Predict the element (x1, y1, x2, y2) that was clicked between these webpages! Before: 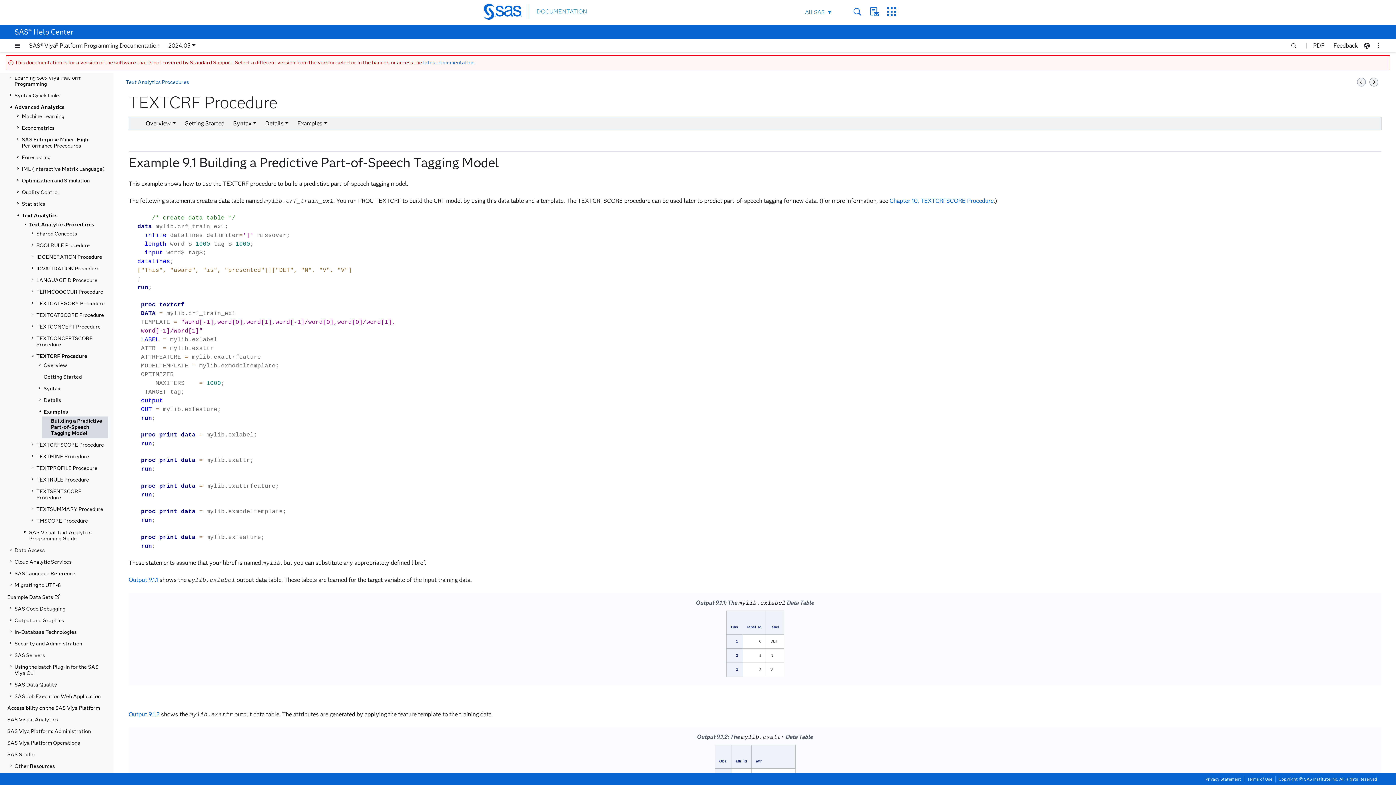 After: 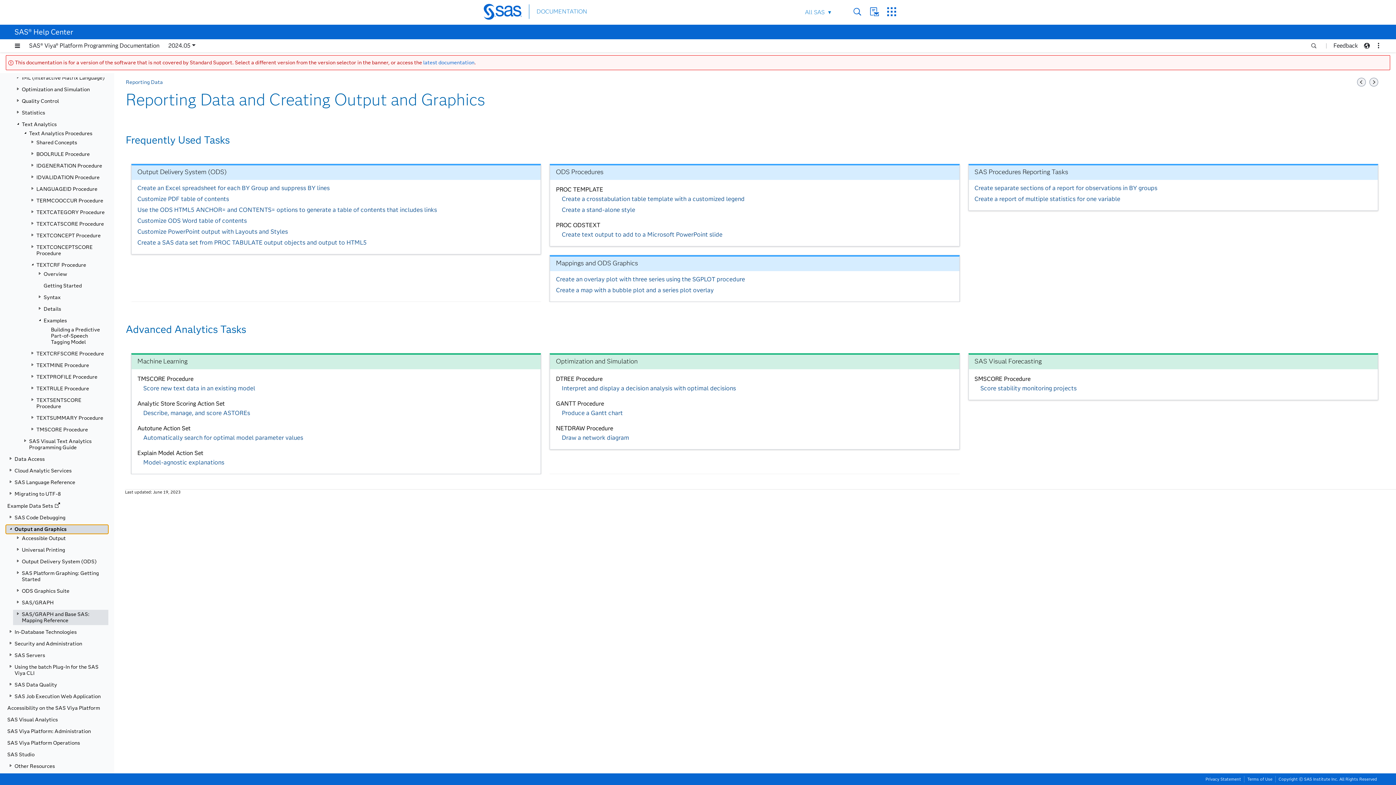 Action: label: Output and Graphics bbox: (14, 326, 108, 335)